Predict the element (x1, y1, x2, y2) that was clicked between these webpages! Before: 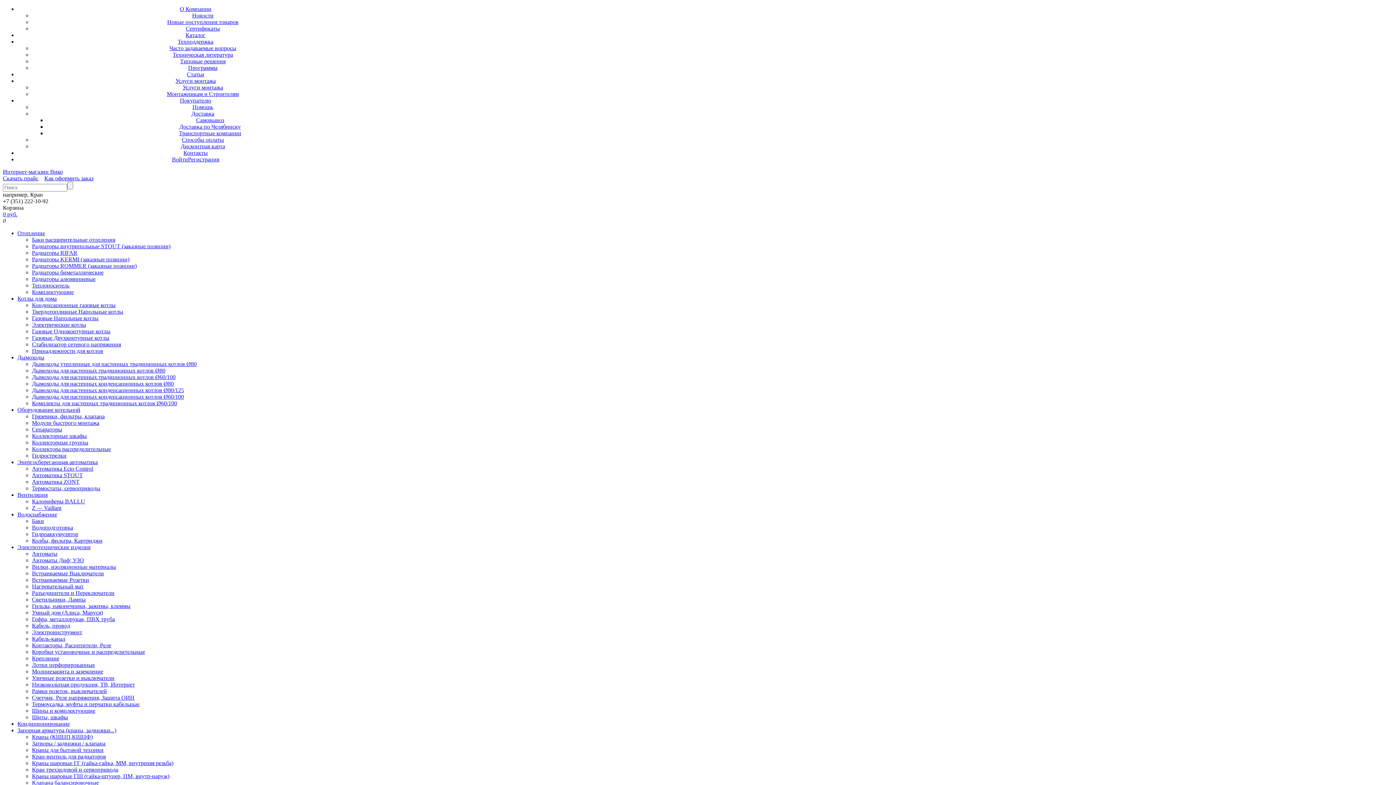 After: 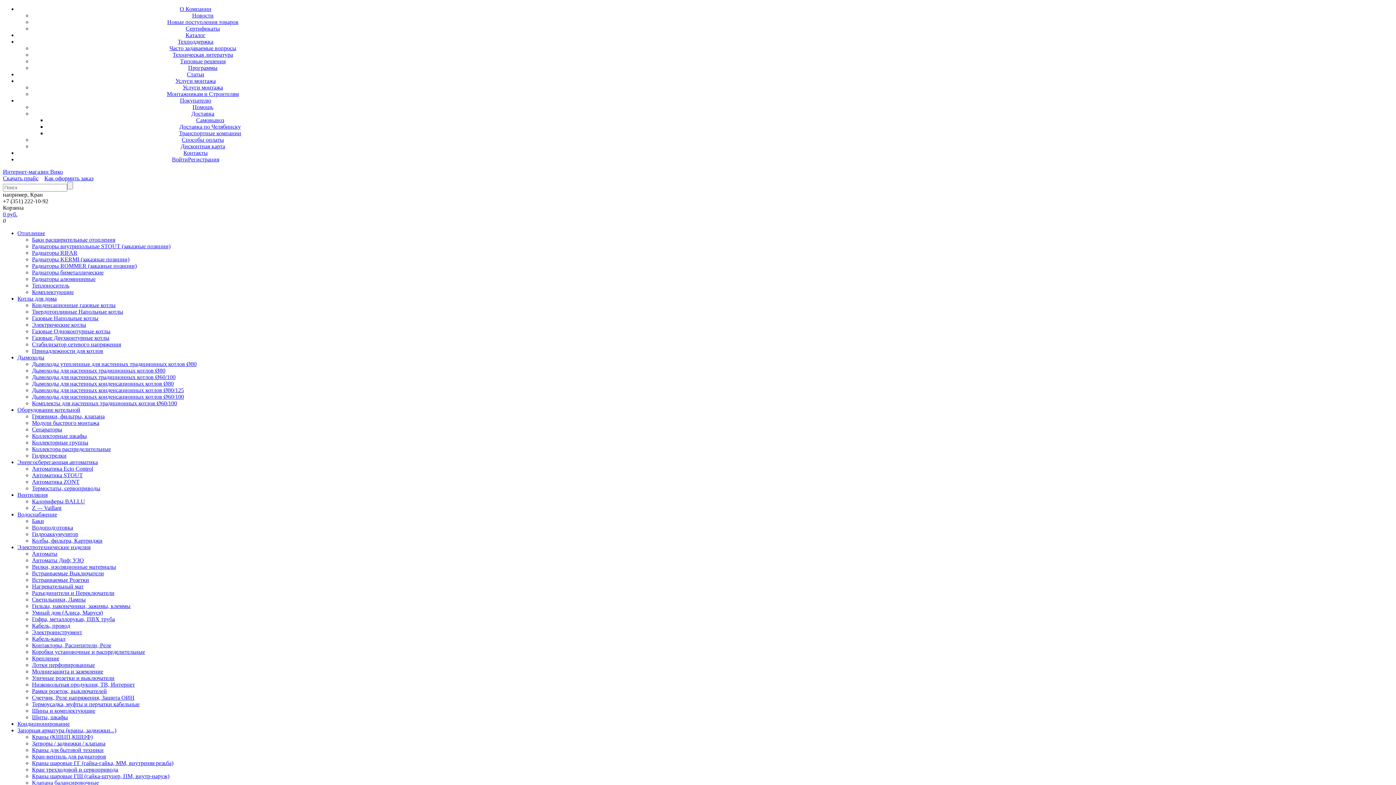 Action: label: Шины и комплектующие bbox: (32, 708, 1393, 714)